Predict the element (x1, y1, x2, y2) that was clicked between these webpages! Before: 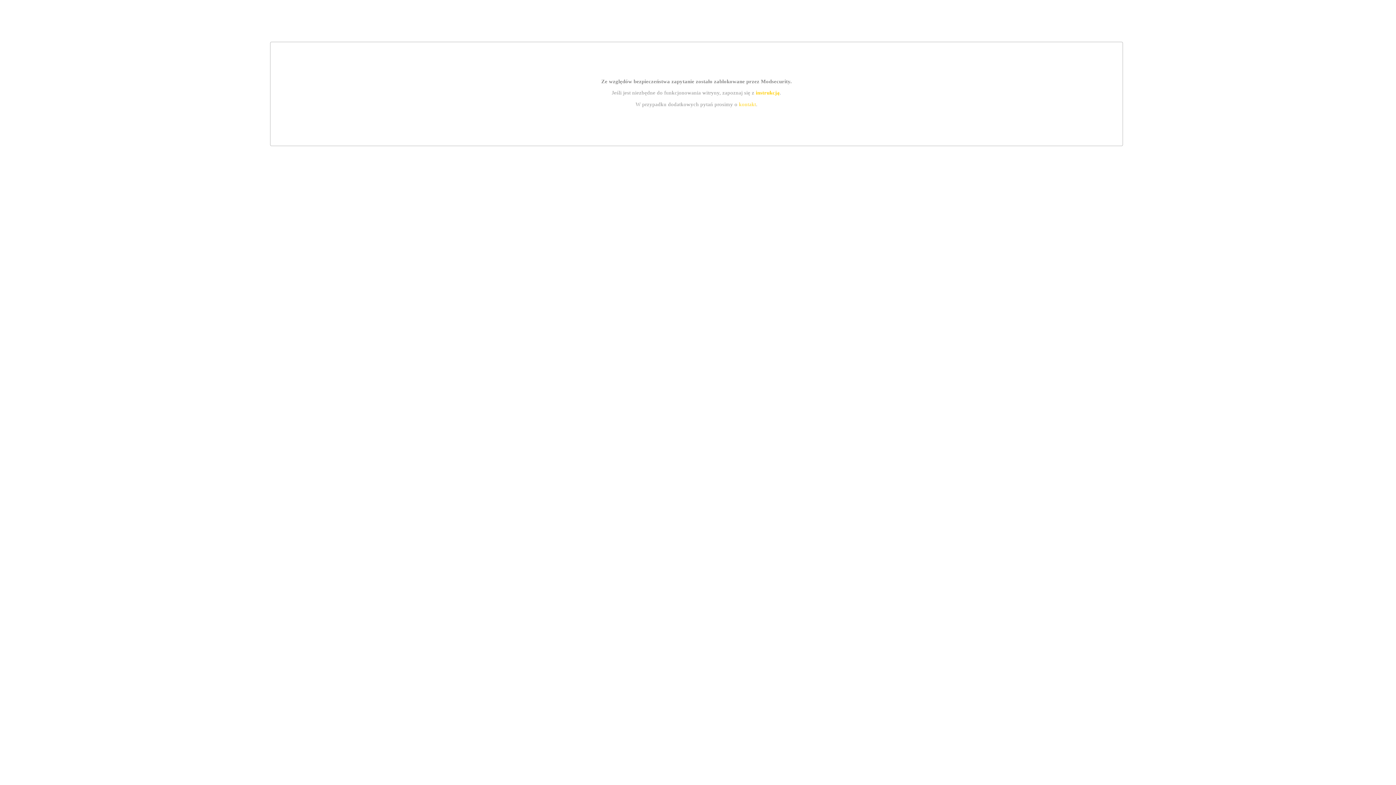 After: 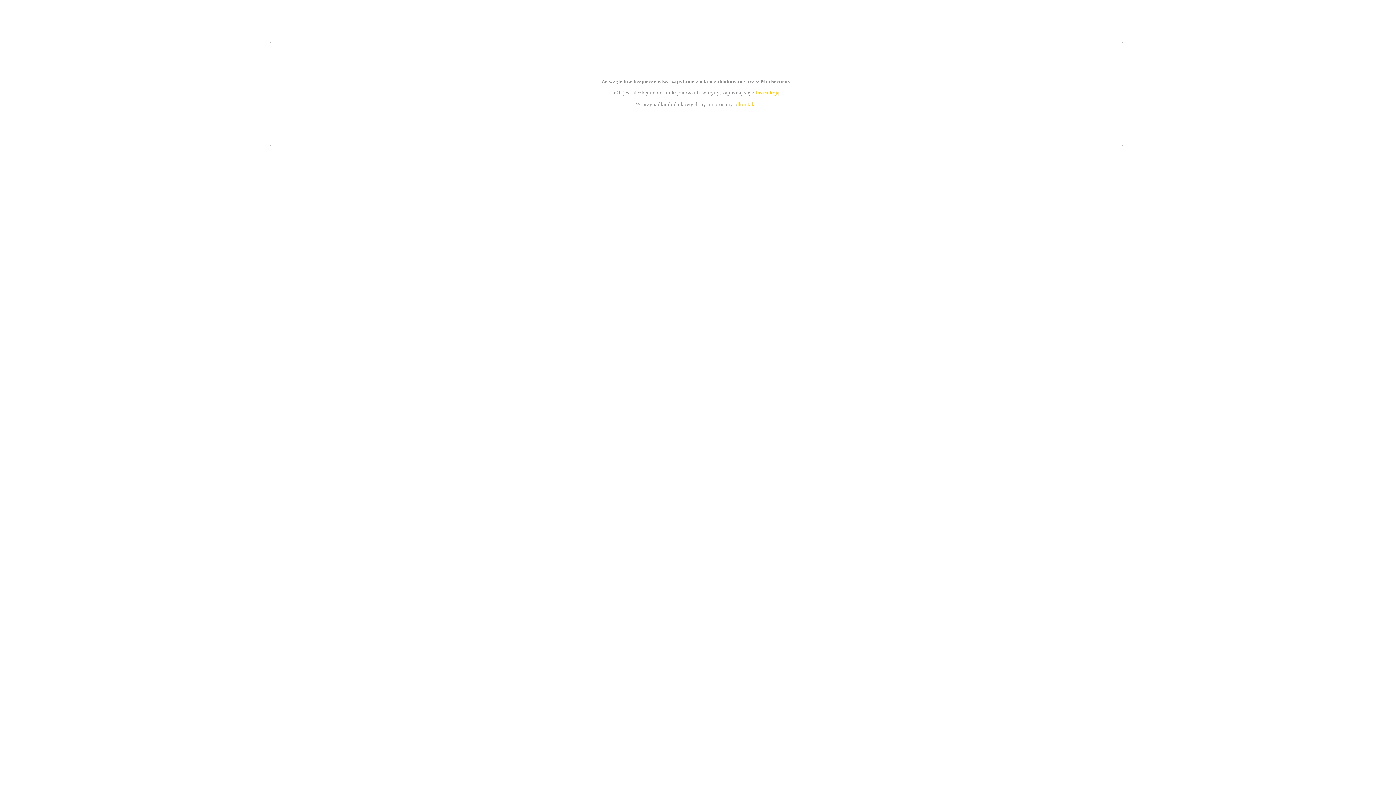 Action: bbox: (755, 89, 779, 95) label: instrukcją